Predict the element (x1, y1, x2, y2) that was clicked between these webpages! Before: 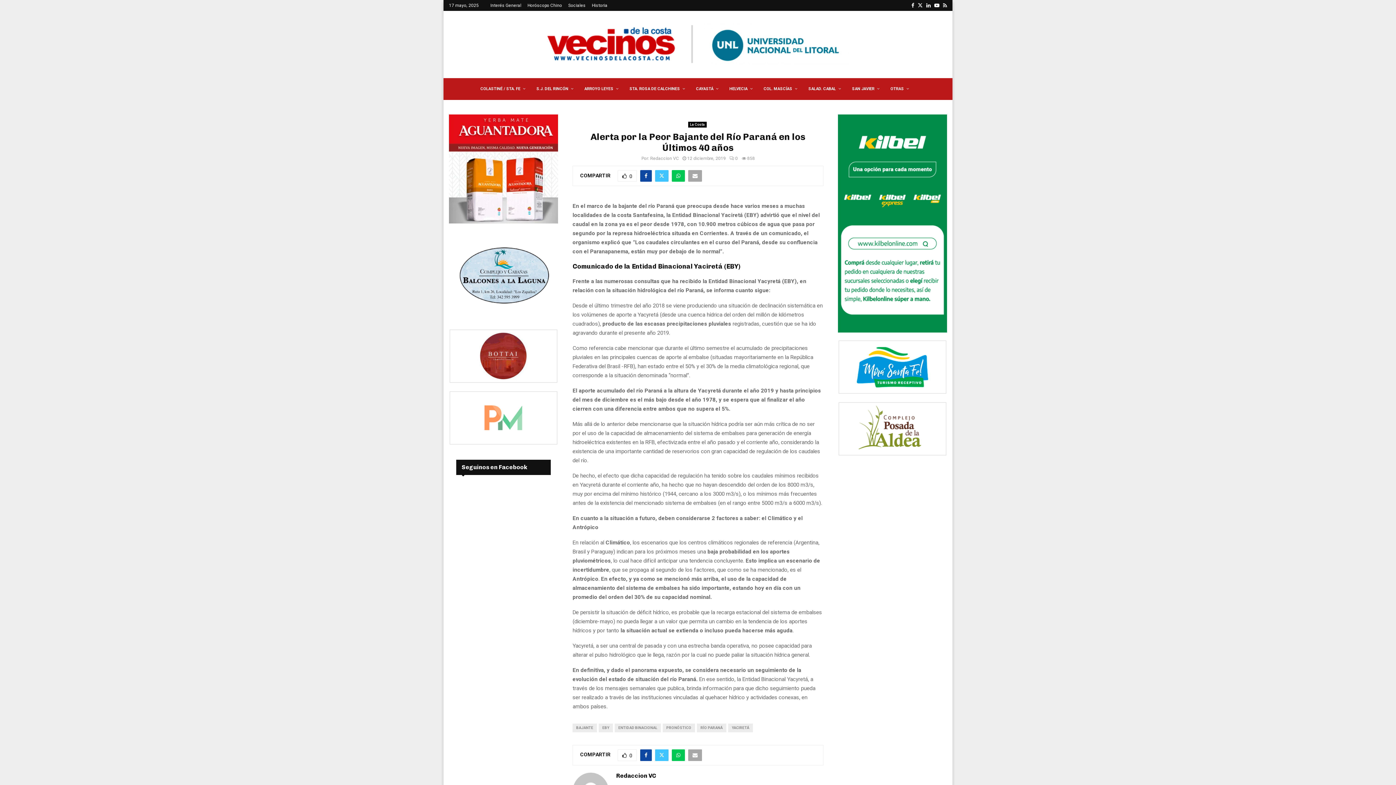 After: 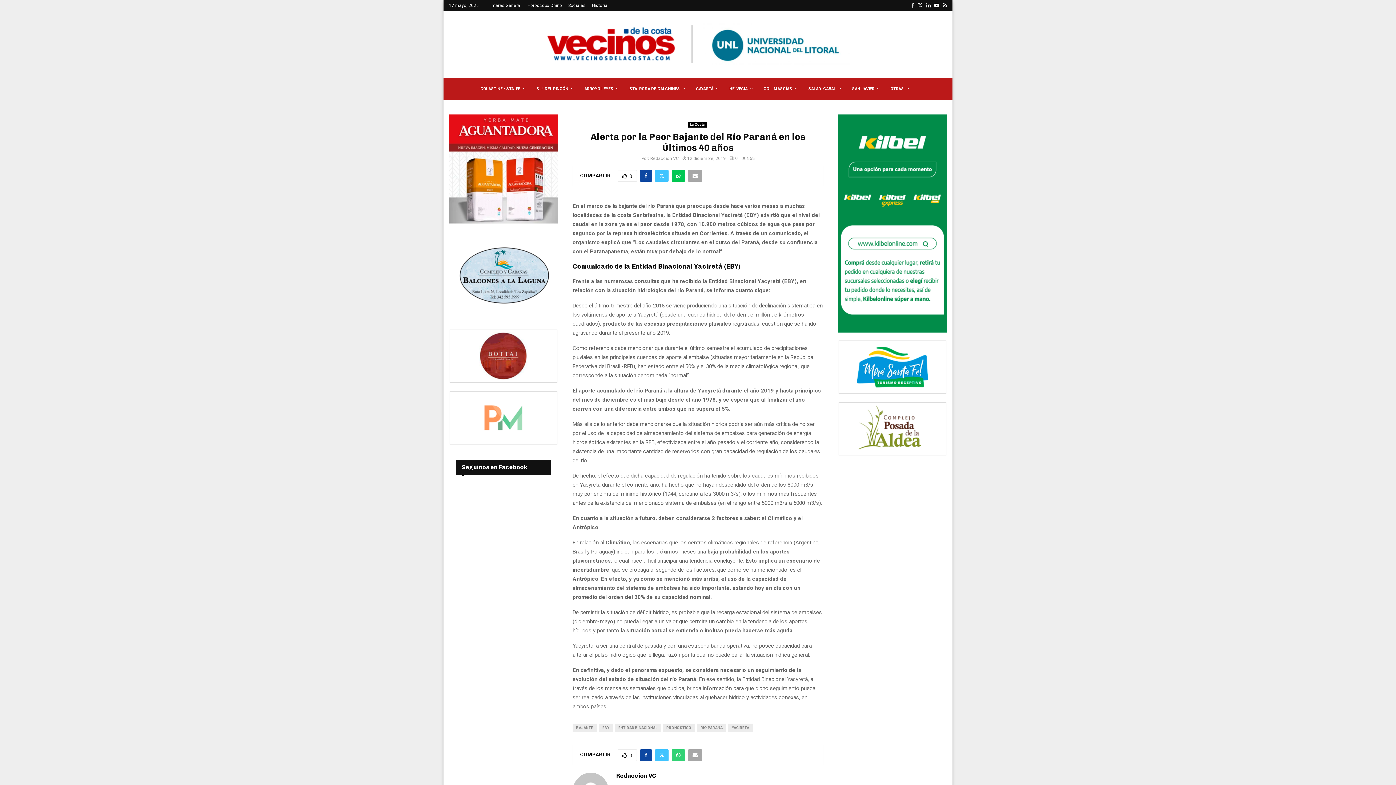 Action: bbox: (672, 749, 685, 761)